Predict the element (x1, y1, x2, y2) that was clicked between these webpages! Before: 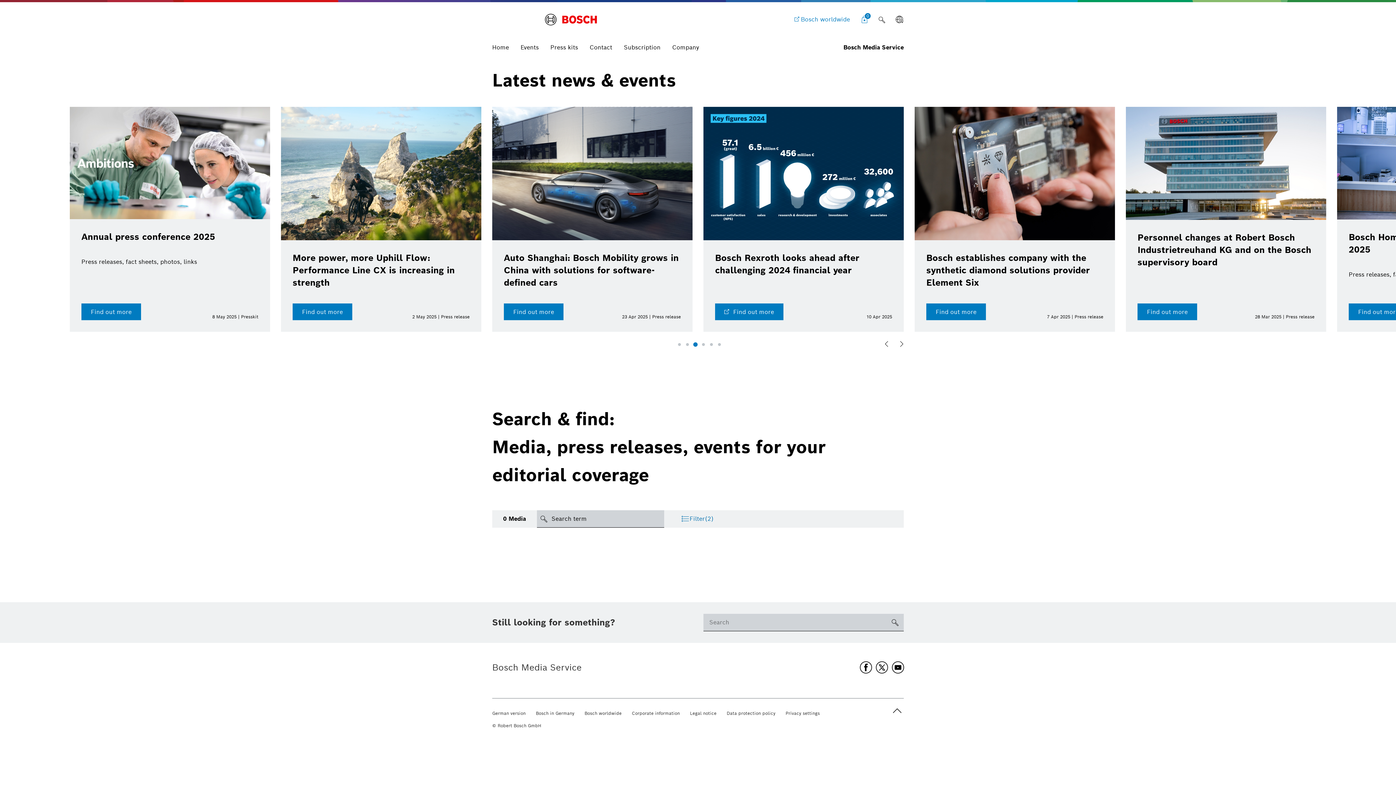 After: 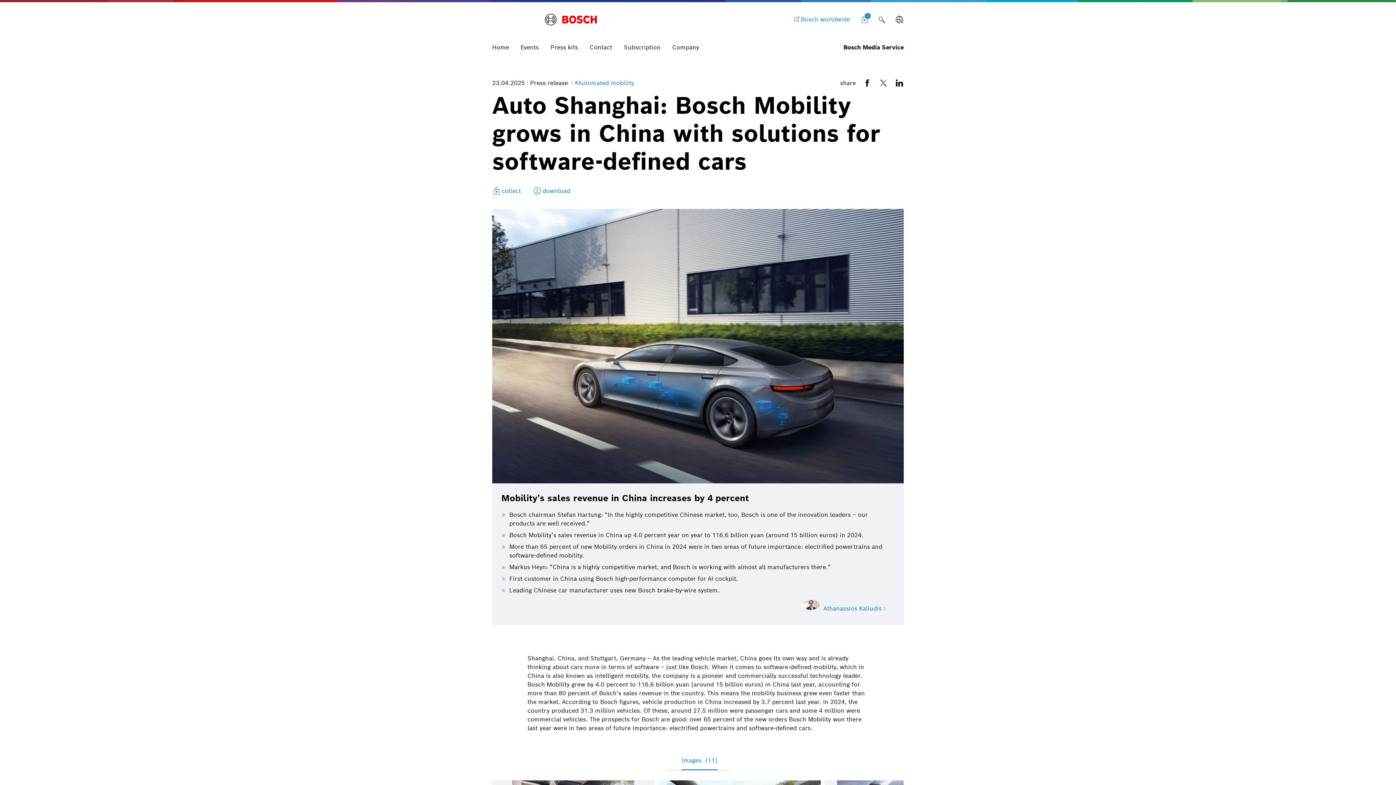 Action: label: Find out more bbox: (926, 303, 986, 320)